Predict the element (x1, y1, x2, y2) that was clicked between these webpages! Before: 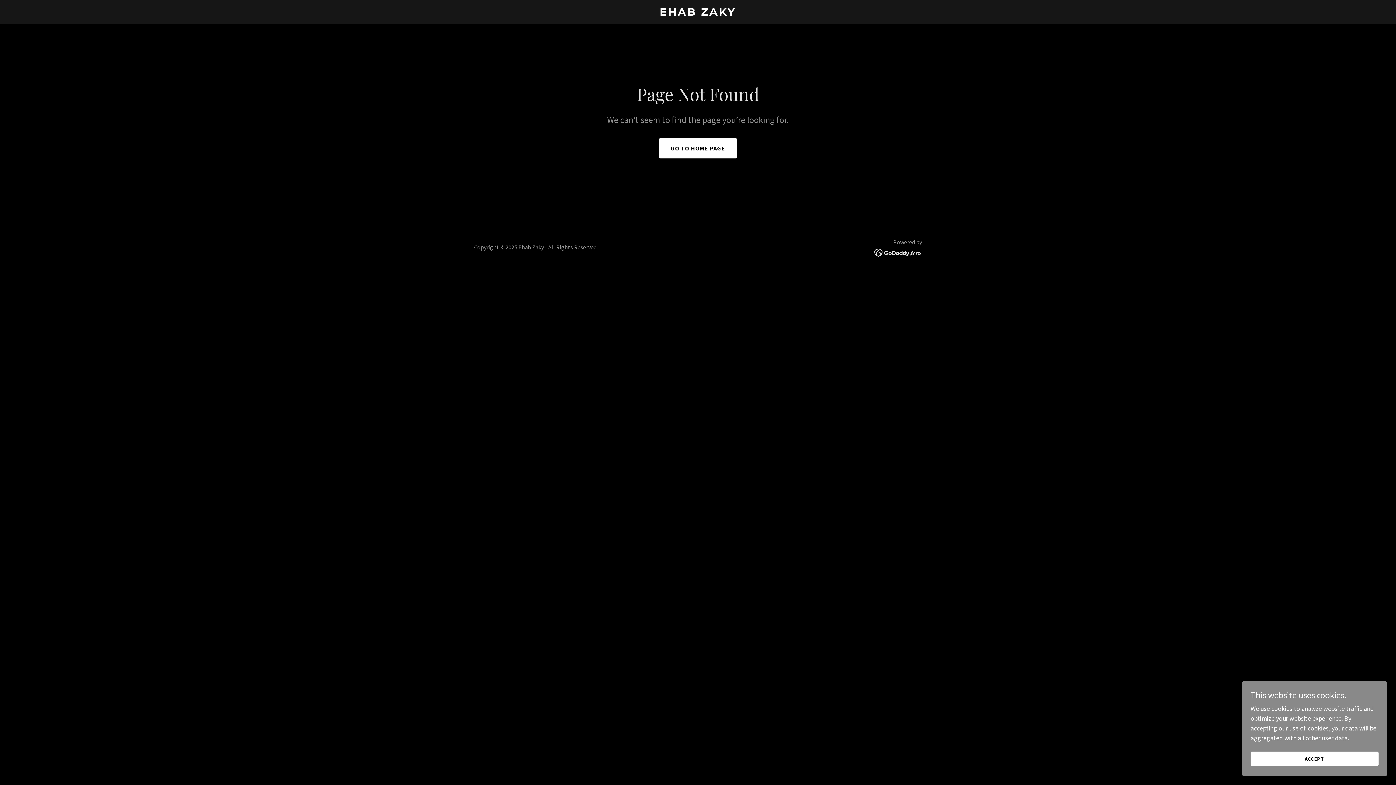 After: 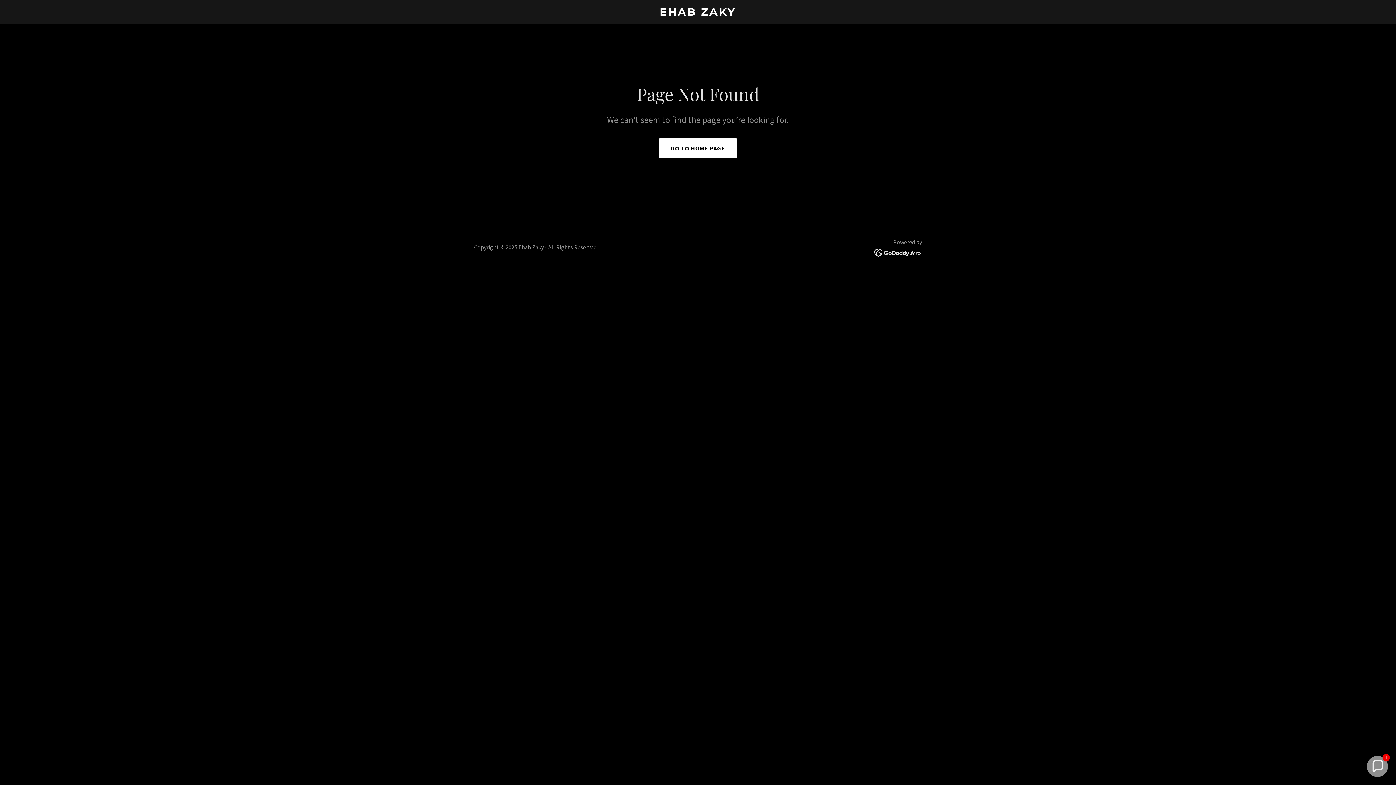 Action: bbox: (1250, 752, 1378, 766) label: ACCEPT